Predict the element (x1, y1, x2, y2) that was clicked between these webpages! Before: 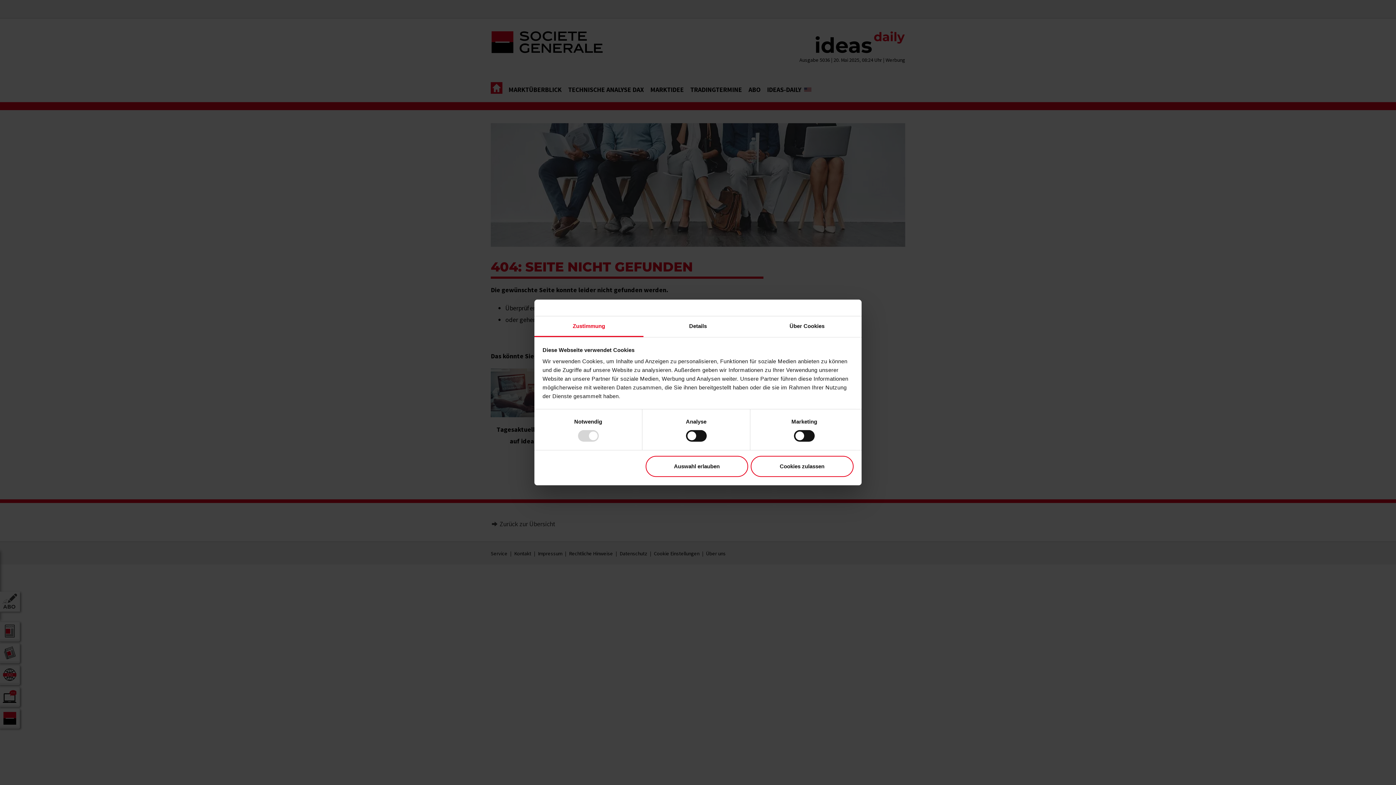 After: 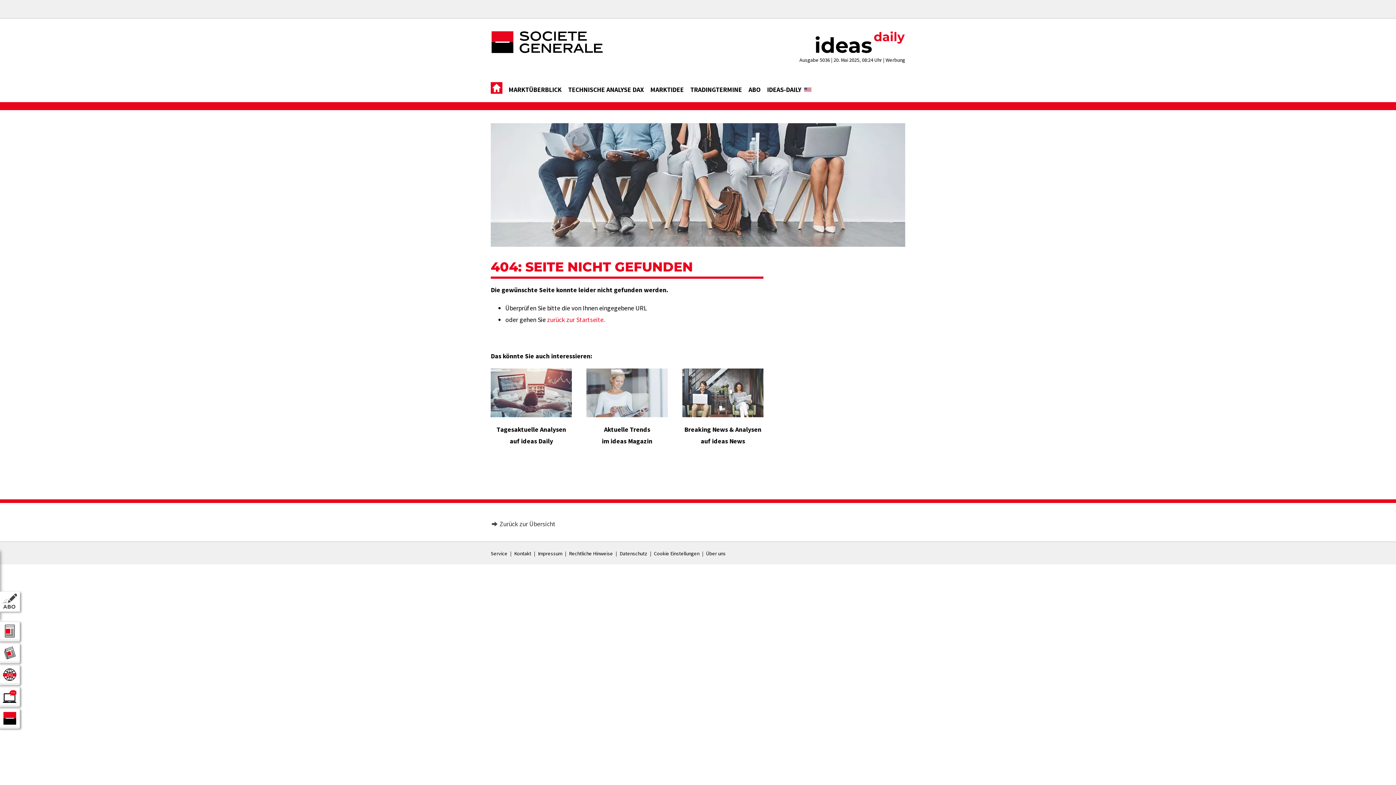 Action: bbox: (645, 456, 748, 477) label: Auswahl erlauben